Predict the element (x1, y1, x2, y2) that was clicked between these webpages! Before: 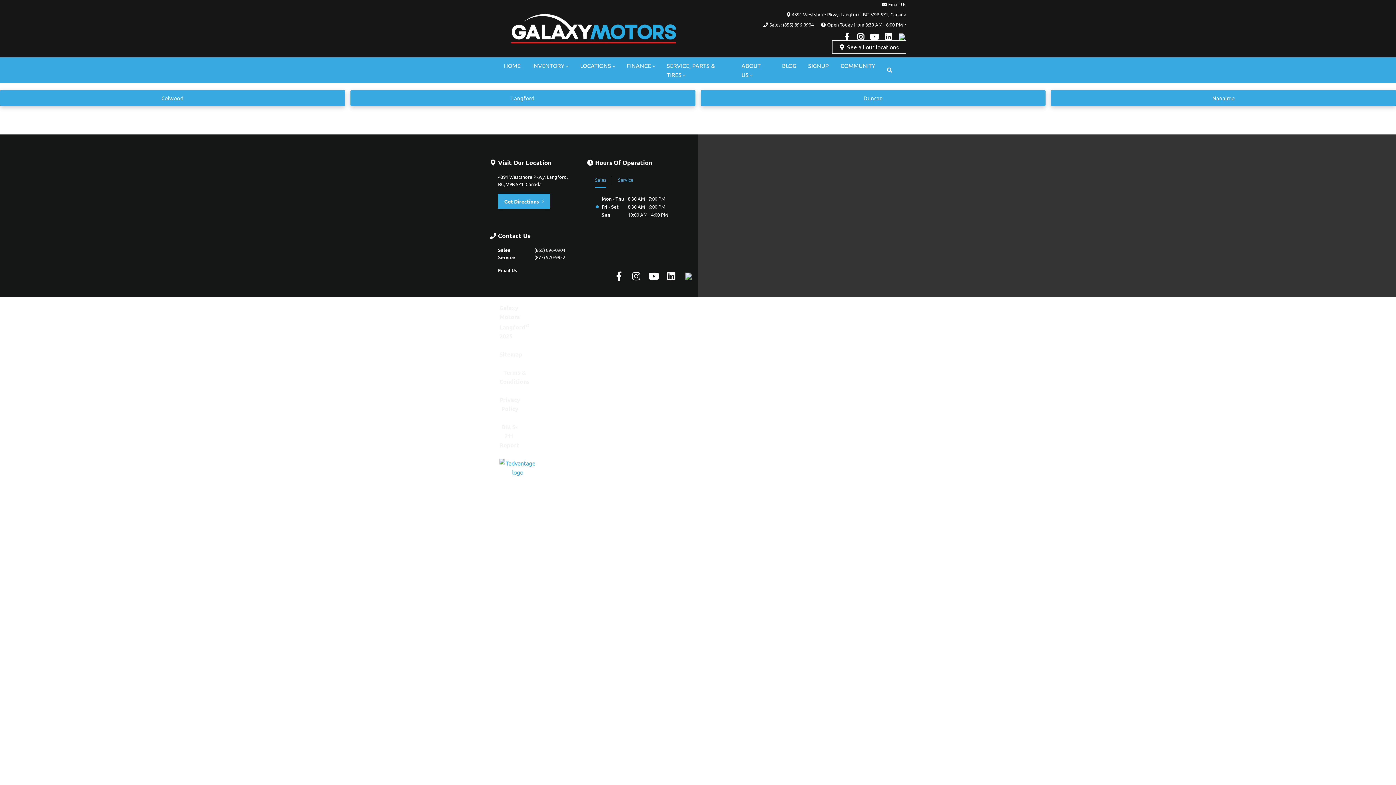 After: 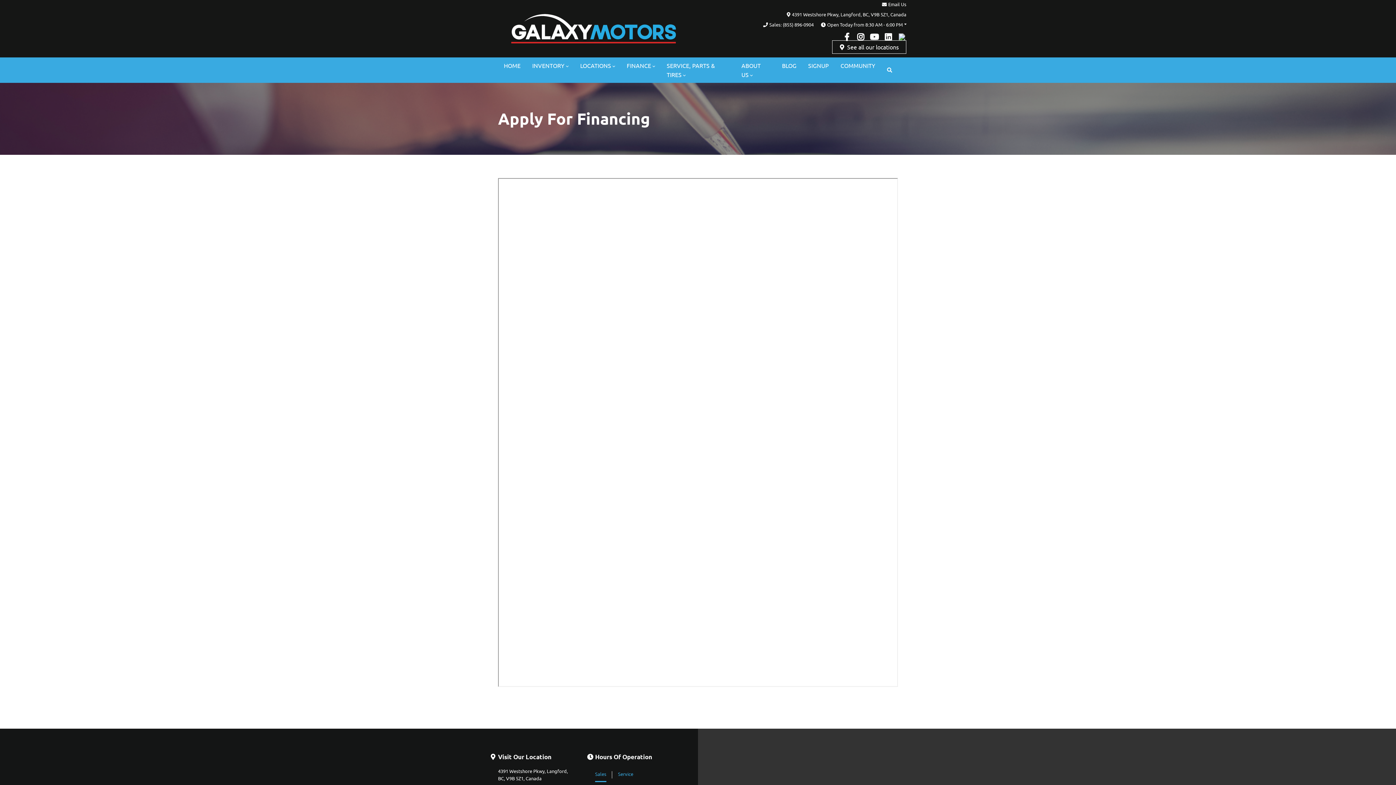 Action: bbox: (621, 57, 661, 83) label: FINANCE